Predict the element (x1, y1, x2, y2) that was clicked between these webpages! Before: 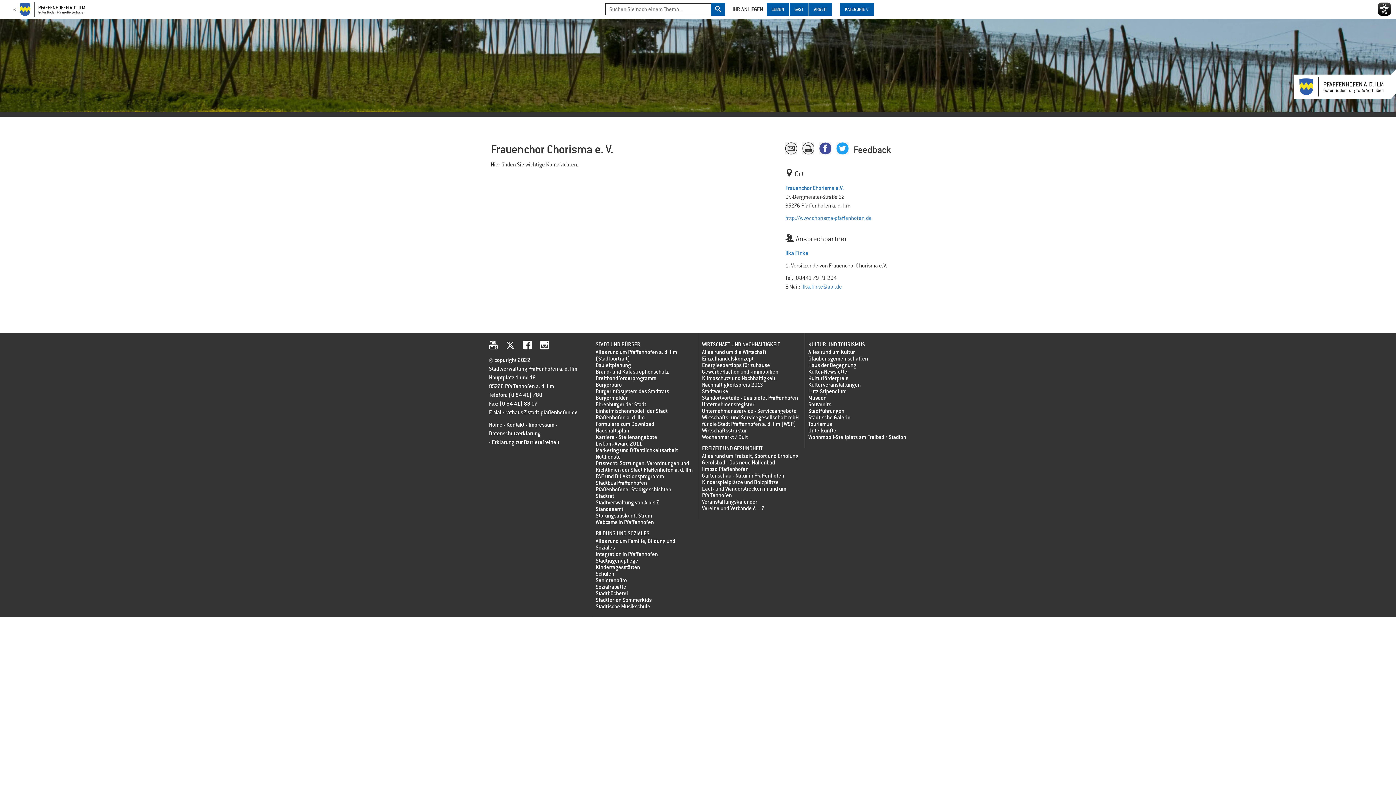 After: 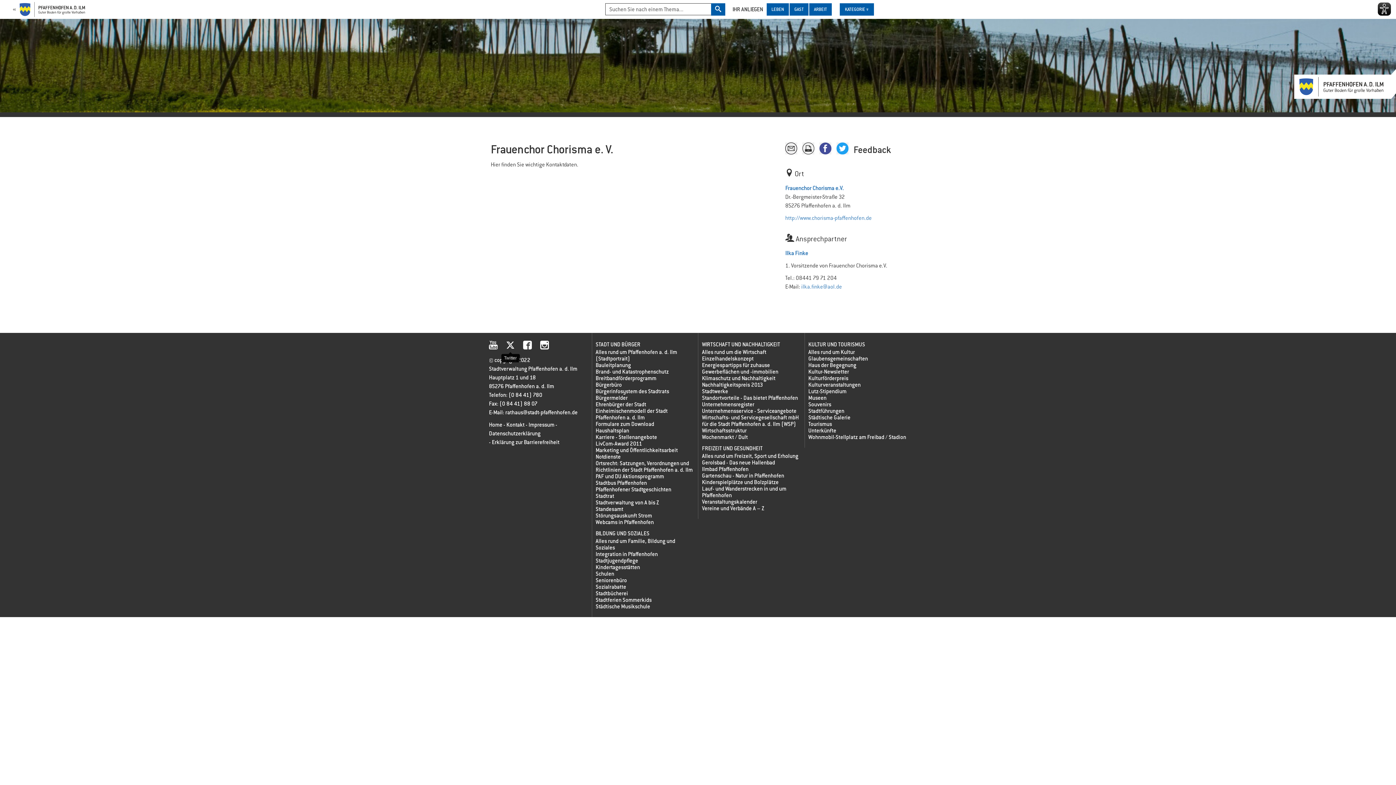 Action: label: Twitter bbox: (506, 341, 514, 351)